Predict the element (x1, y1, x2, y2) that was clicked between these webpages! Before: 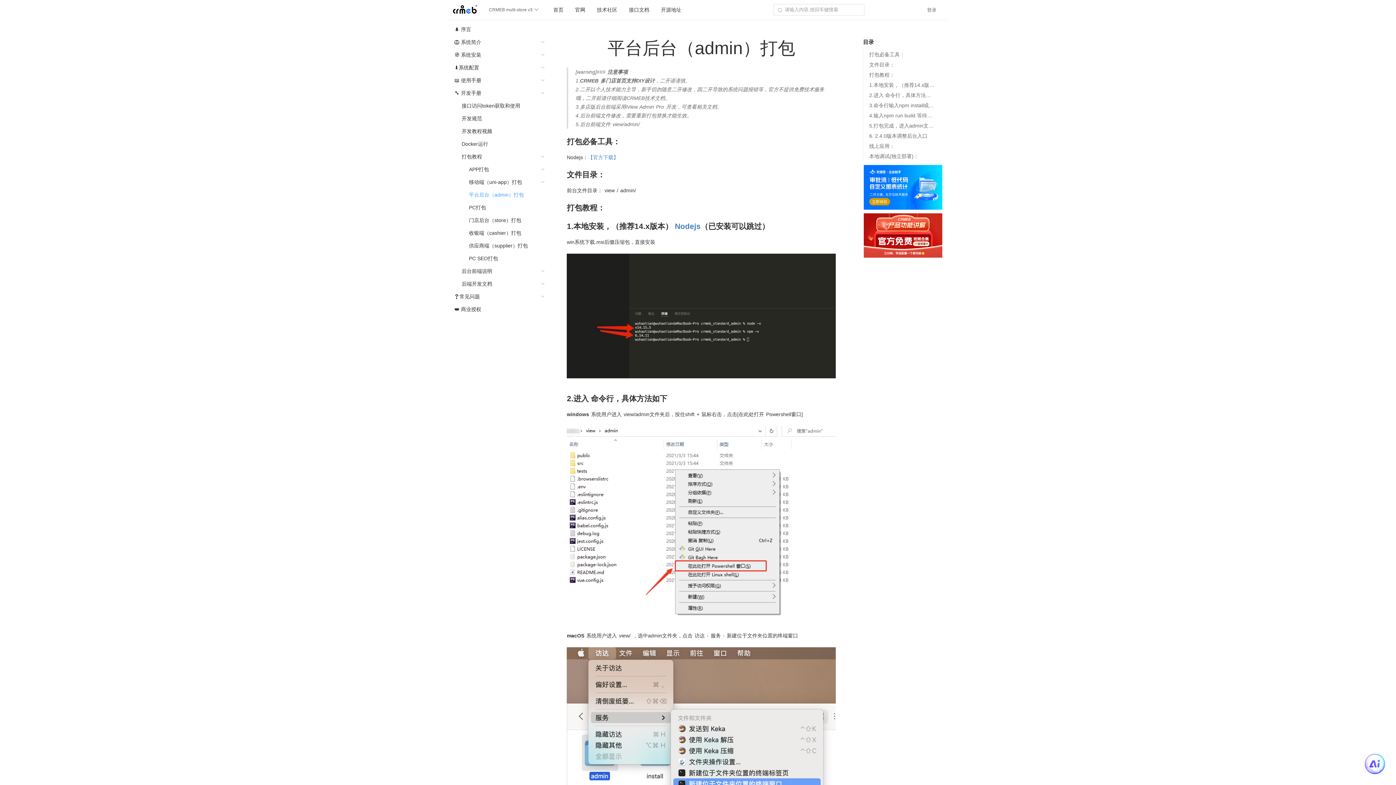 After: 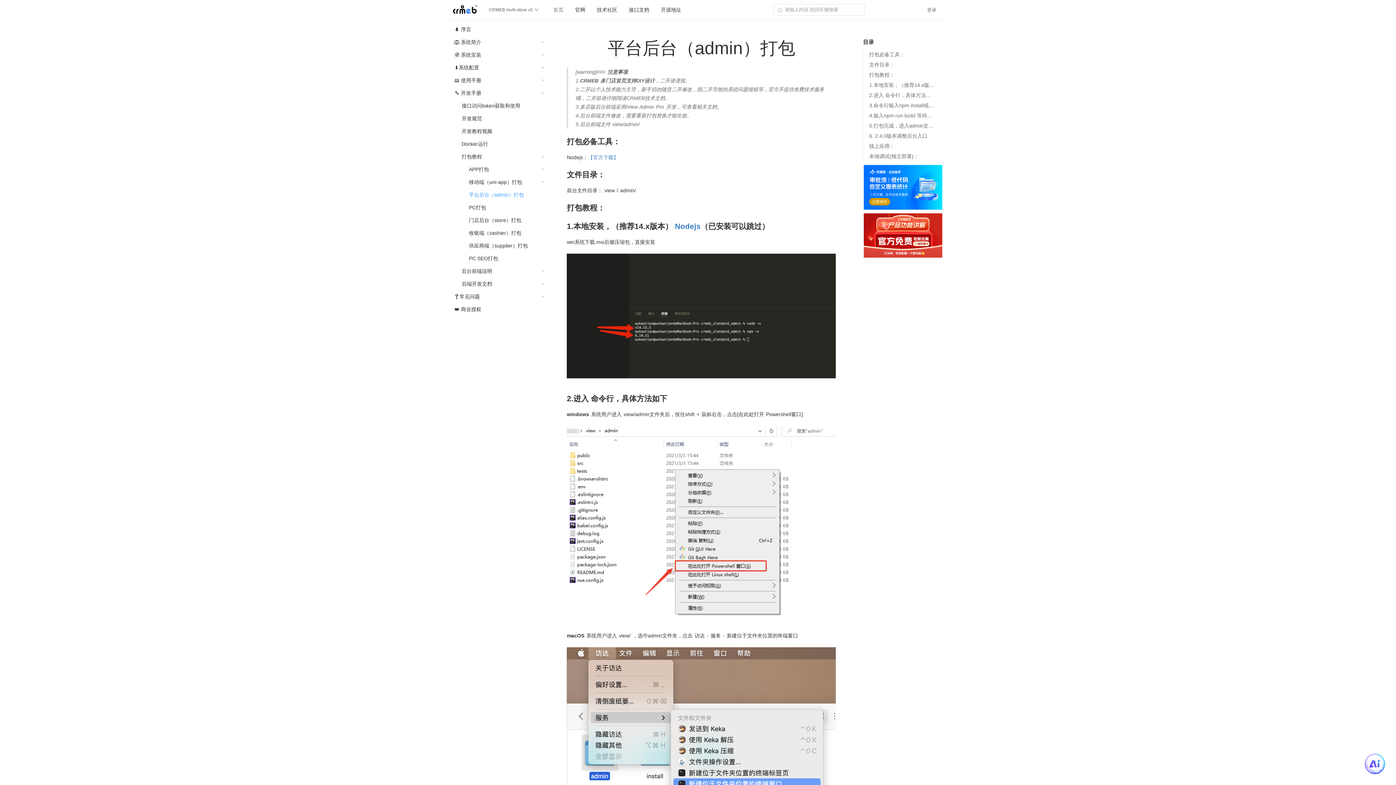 Action: label: 首页 bbox: (553, 2, 575, 16)